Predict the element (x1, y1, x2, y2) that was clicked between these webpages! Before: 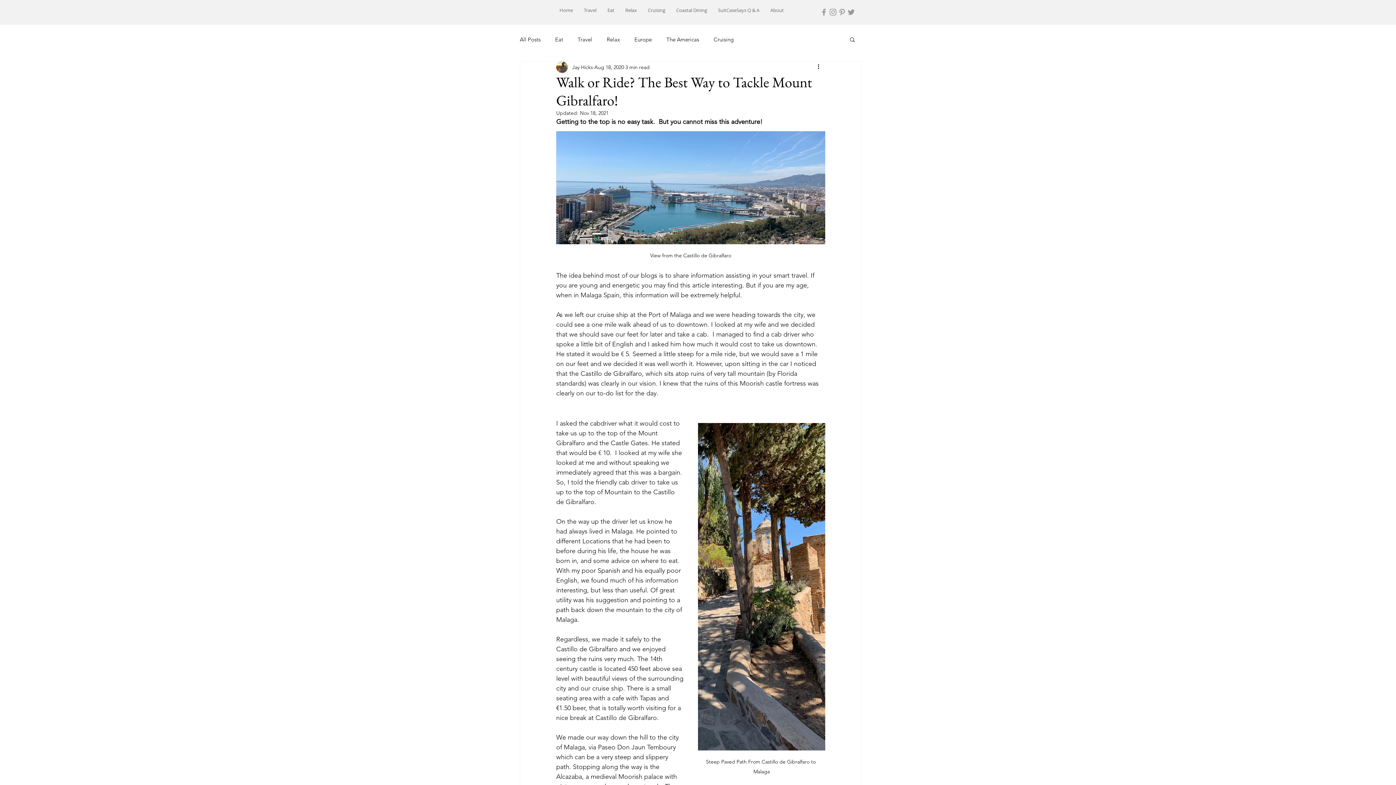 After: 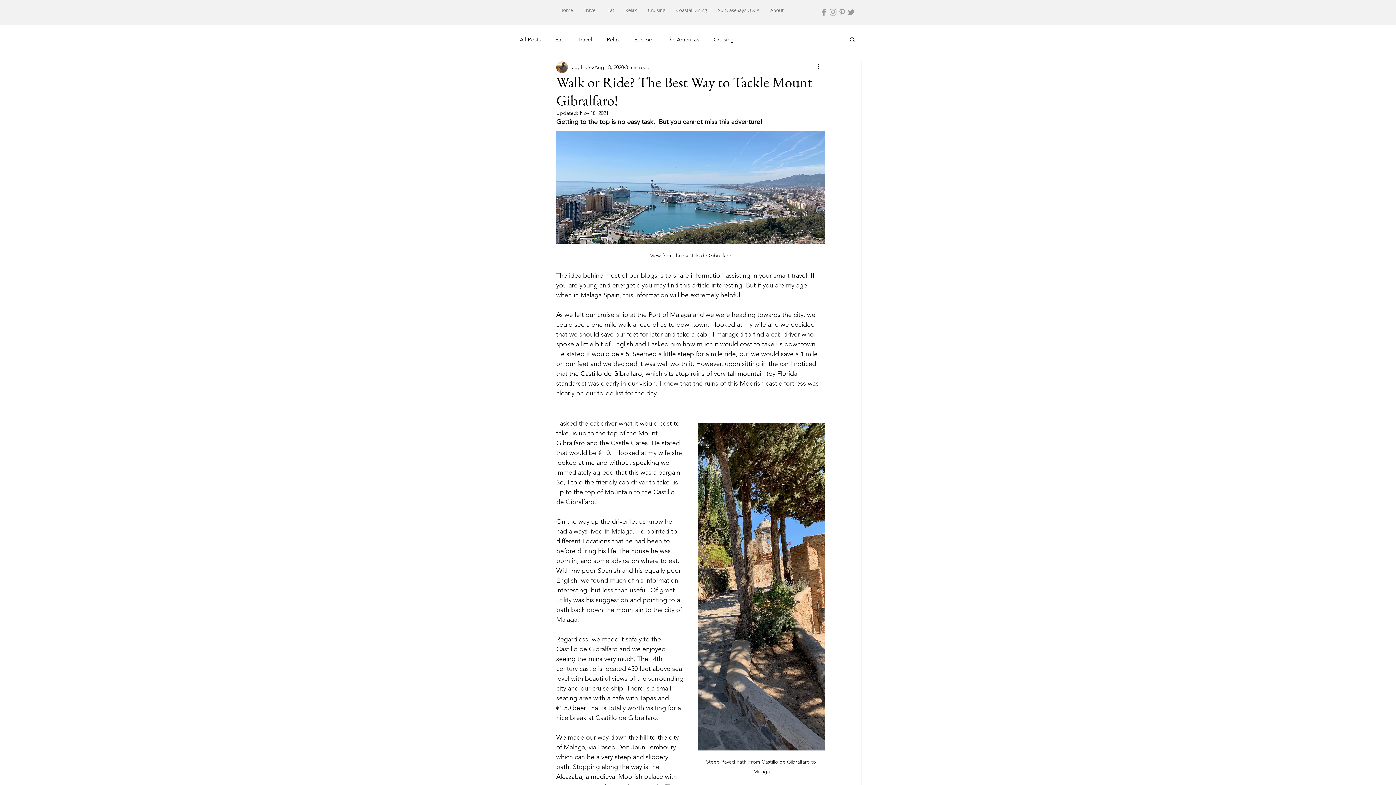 Action: label: Search bbox: (849, 36, 856, 42)